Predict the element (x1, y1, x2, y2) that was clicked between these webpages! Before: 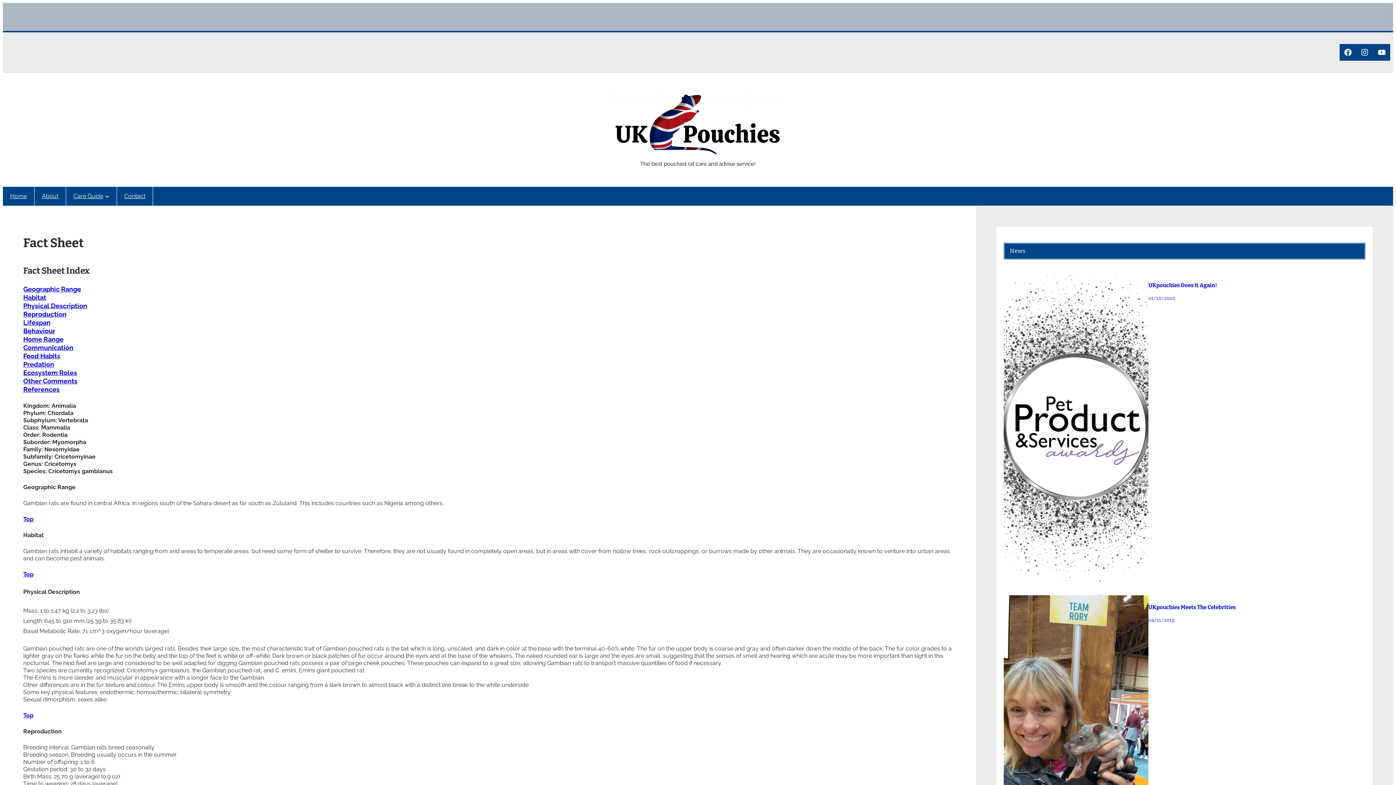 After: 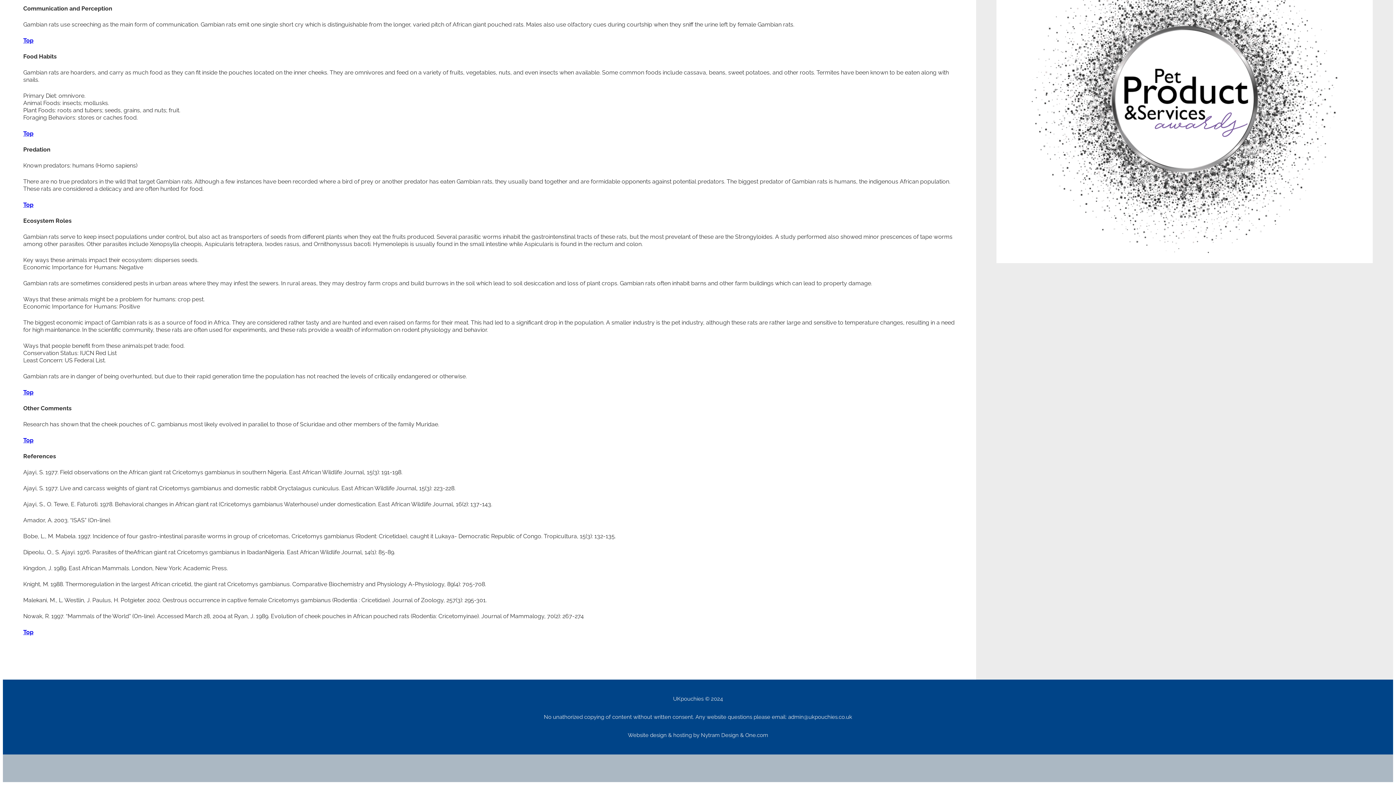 Action: label: Predation bbox: (23, 360, 54, 368)